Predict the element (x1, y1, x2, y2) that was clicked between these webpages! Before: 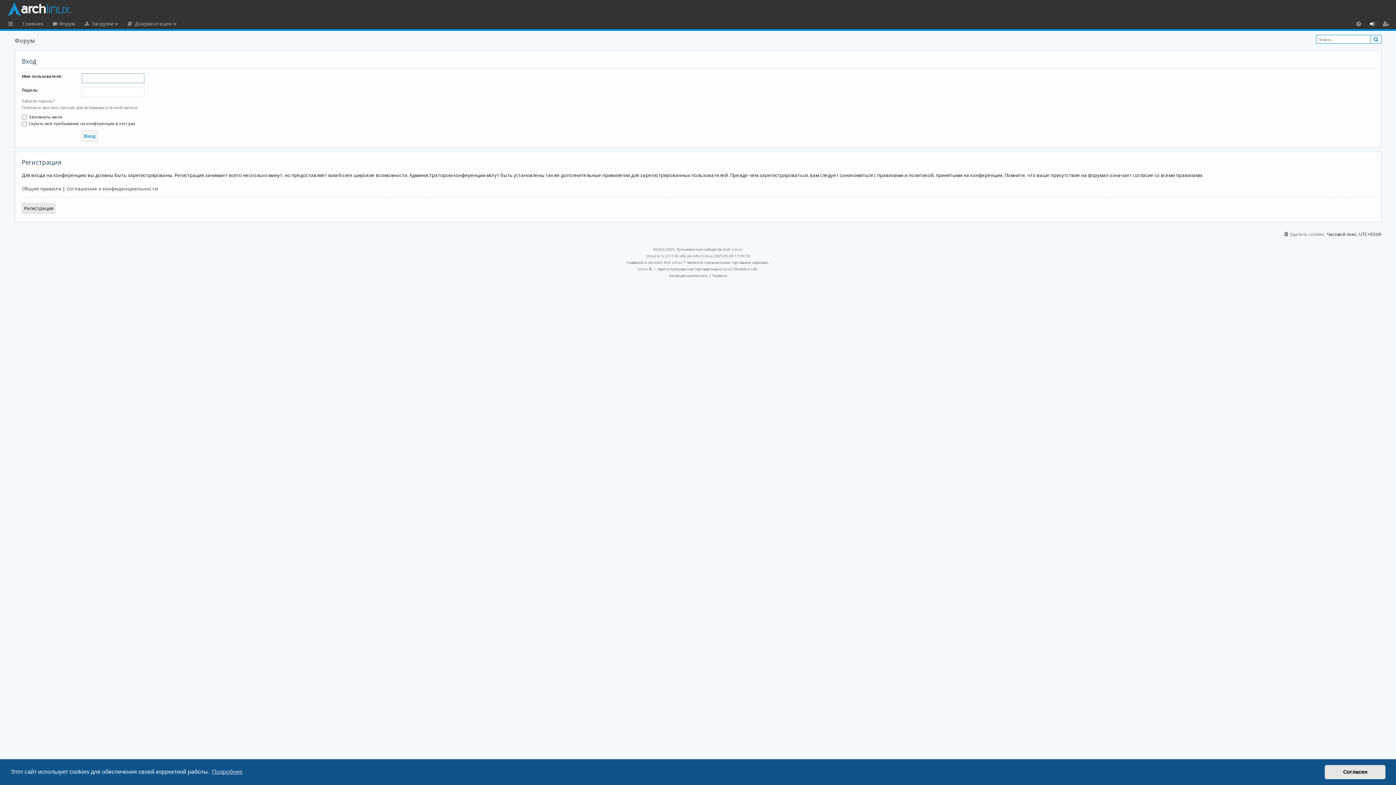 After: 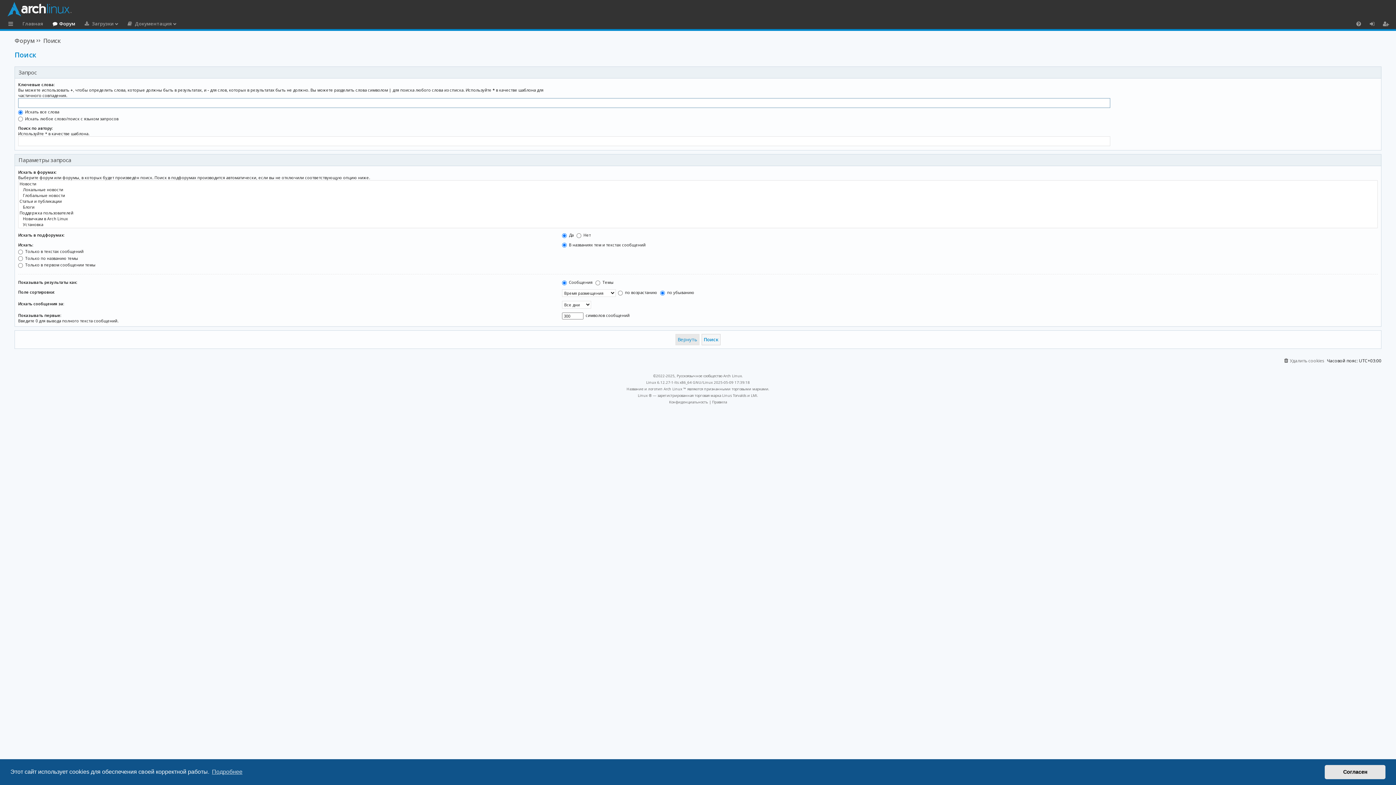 Action: label: Поиск bbox: (1370, 34, 1381, 43)